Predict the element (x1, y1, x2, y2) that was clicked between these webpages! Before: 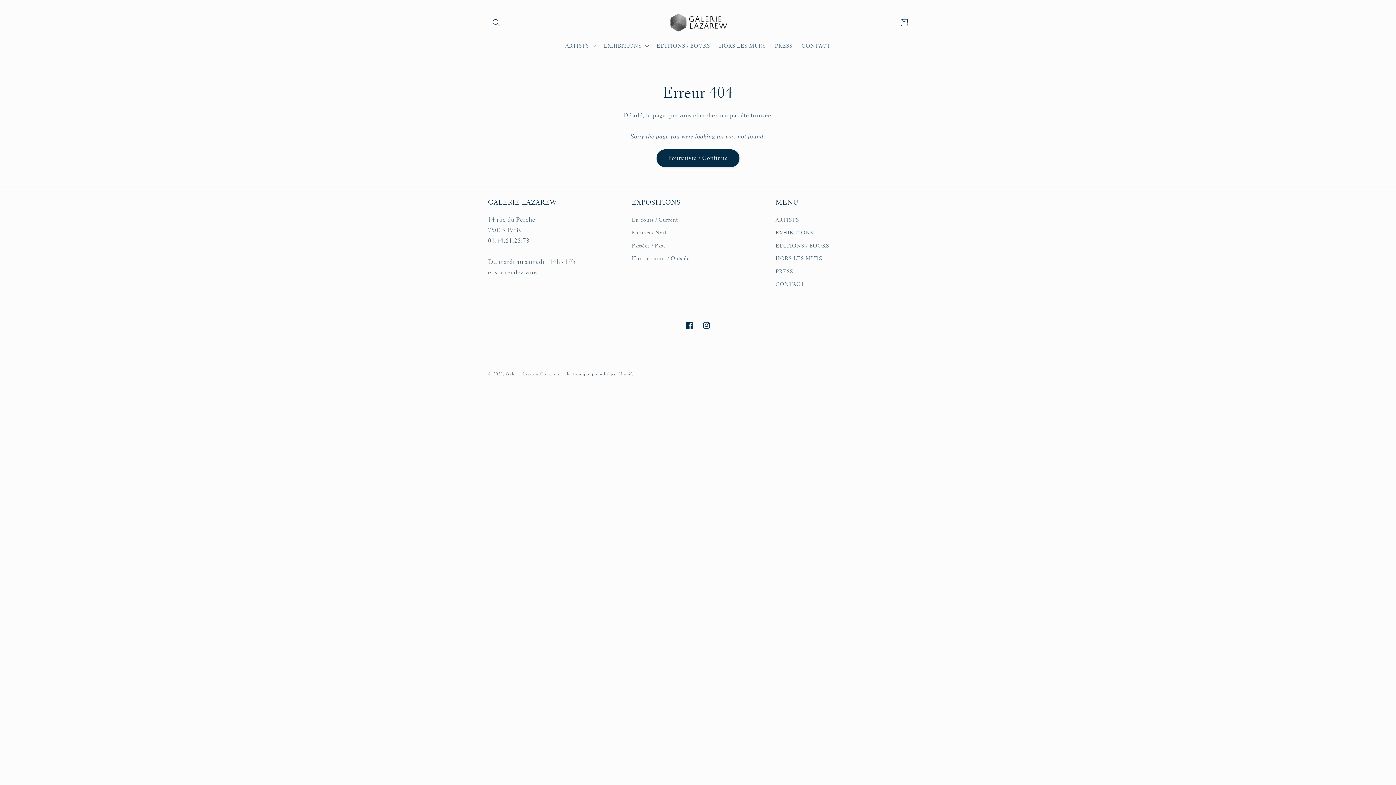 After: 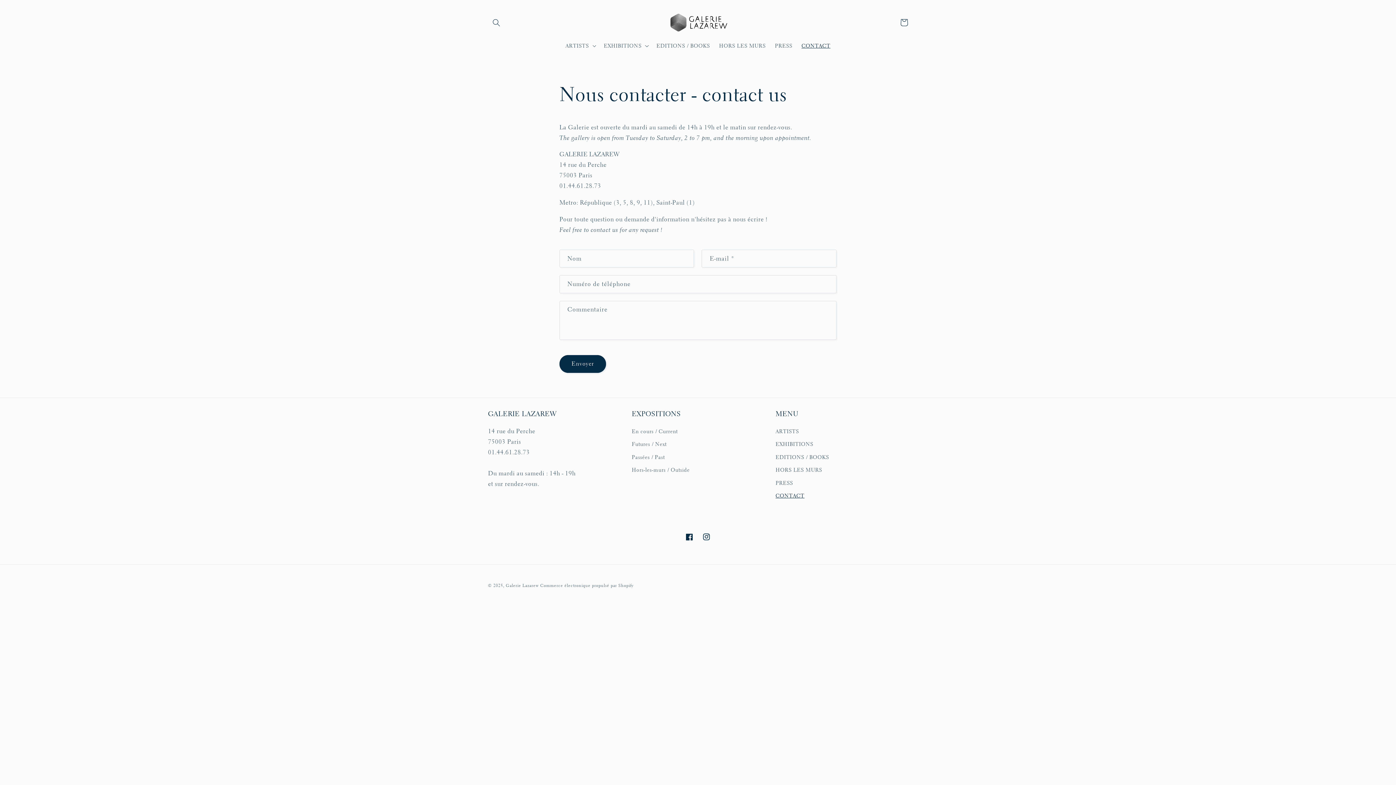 Action: bbox: (797, 37, 835, 53) label: CONTACT